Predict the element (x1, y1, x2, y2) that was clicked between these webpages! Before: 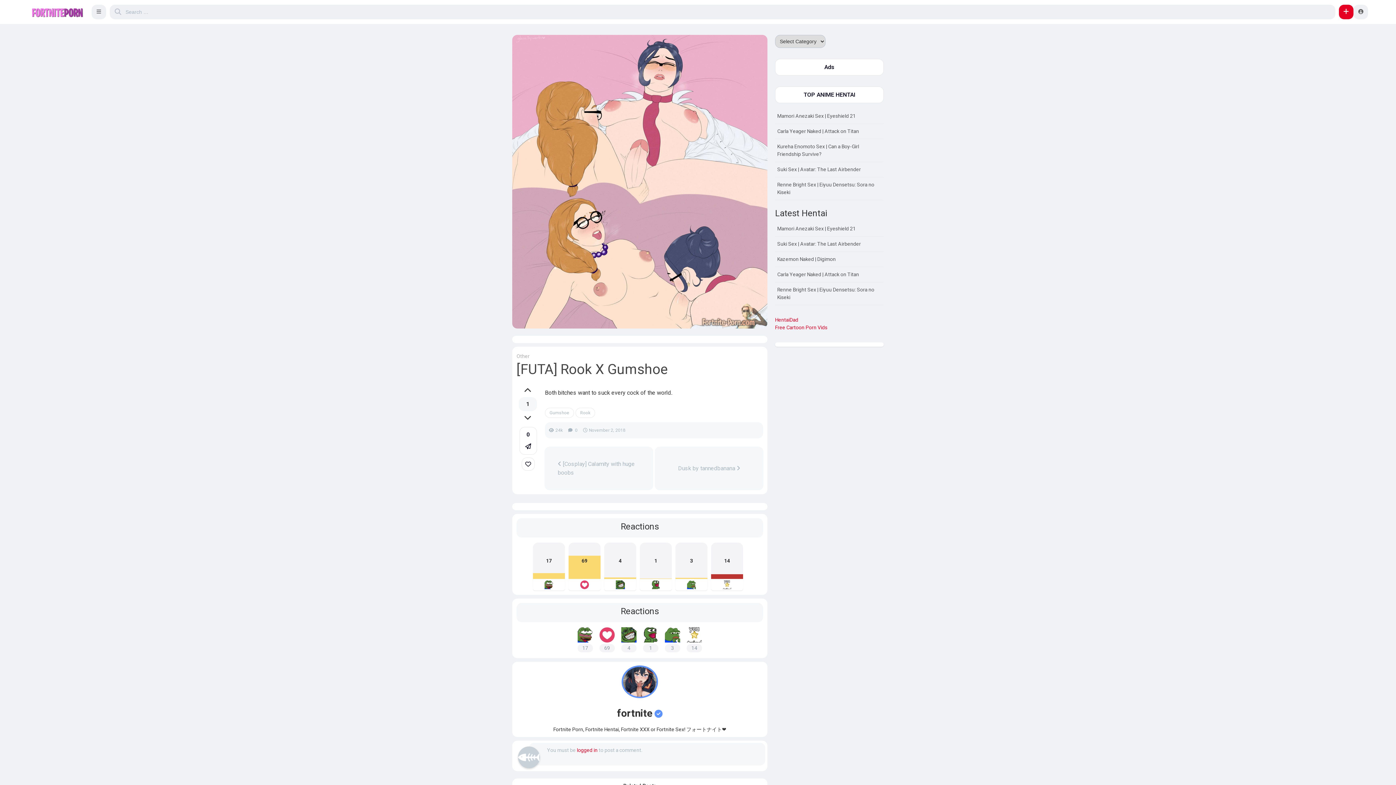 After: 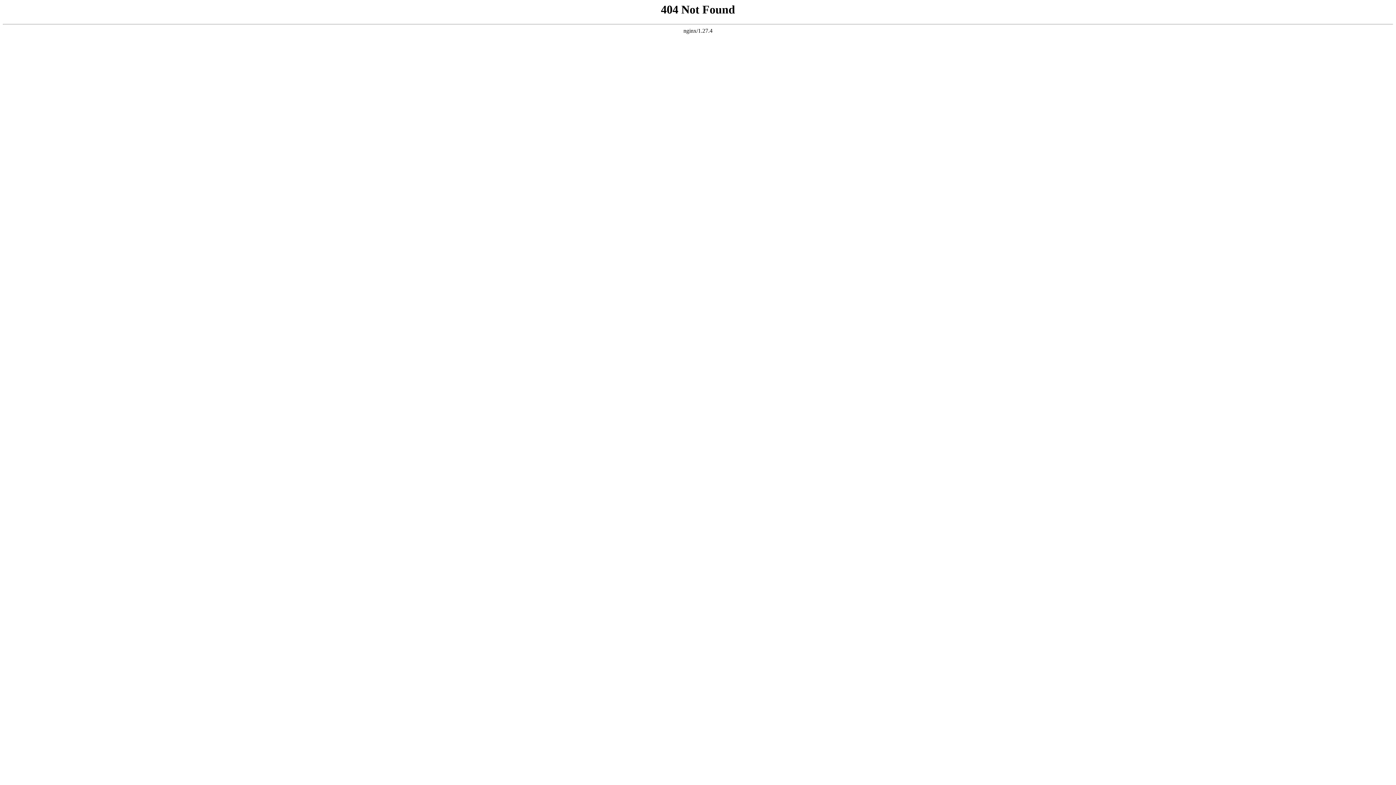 Action: label: logged in bbox: (577, 746, 597, 754)